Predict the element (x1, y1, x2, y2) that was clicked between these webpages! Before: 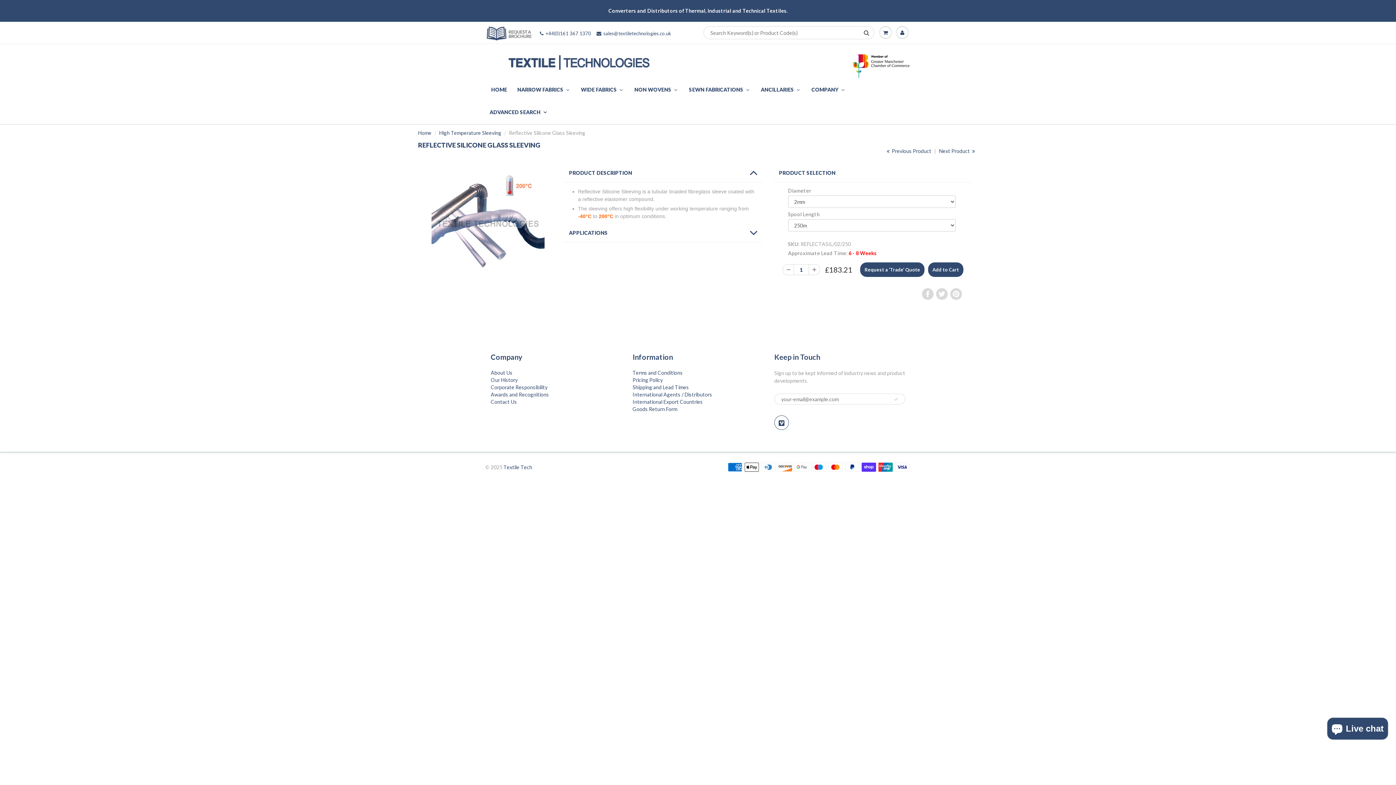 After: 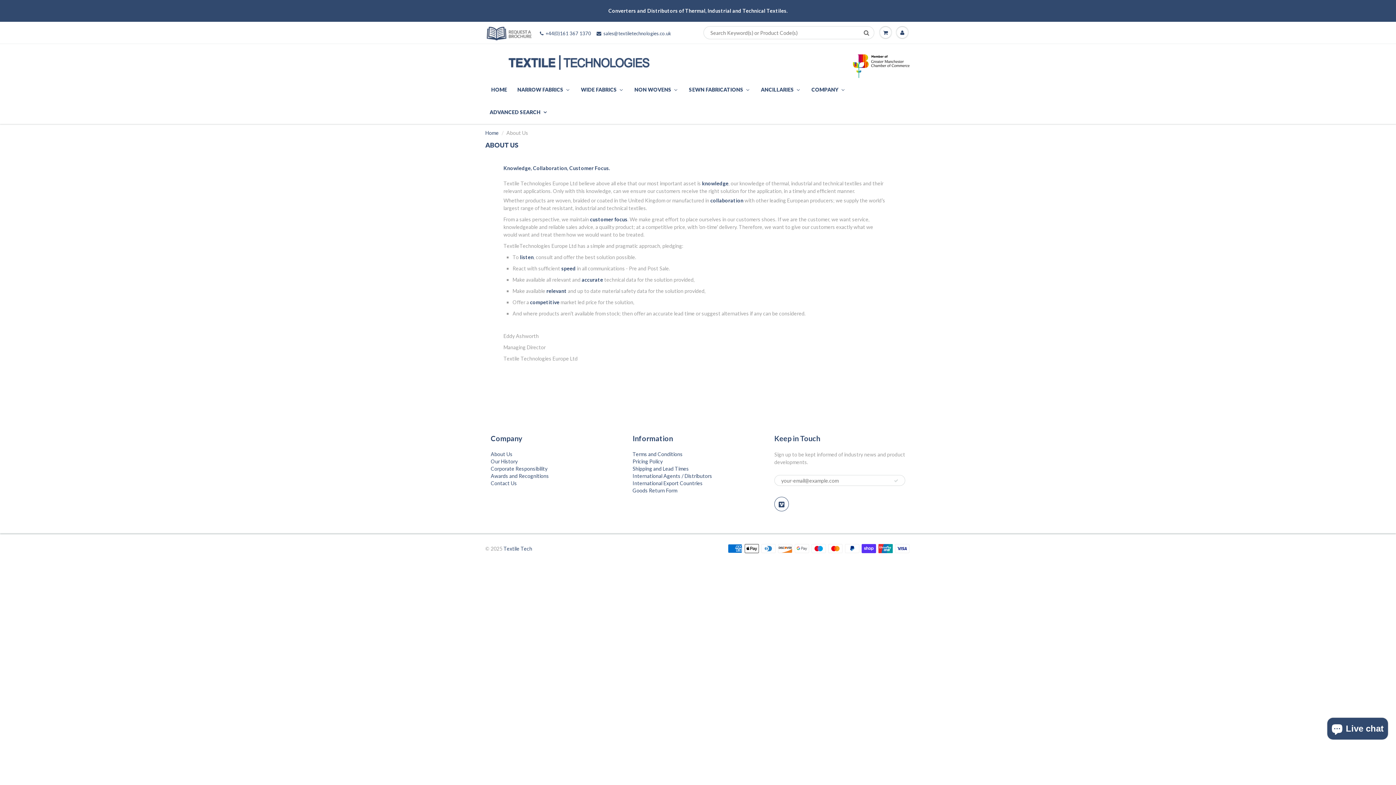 Action: bbox: (490, 369, 512, 376) label: About Us